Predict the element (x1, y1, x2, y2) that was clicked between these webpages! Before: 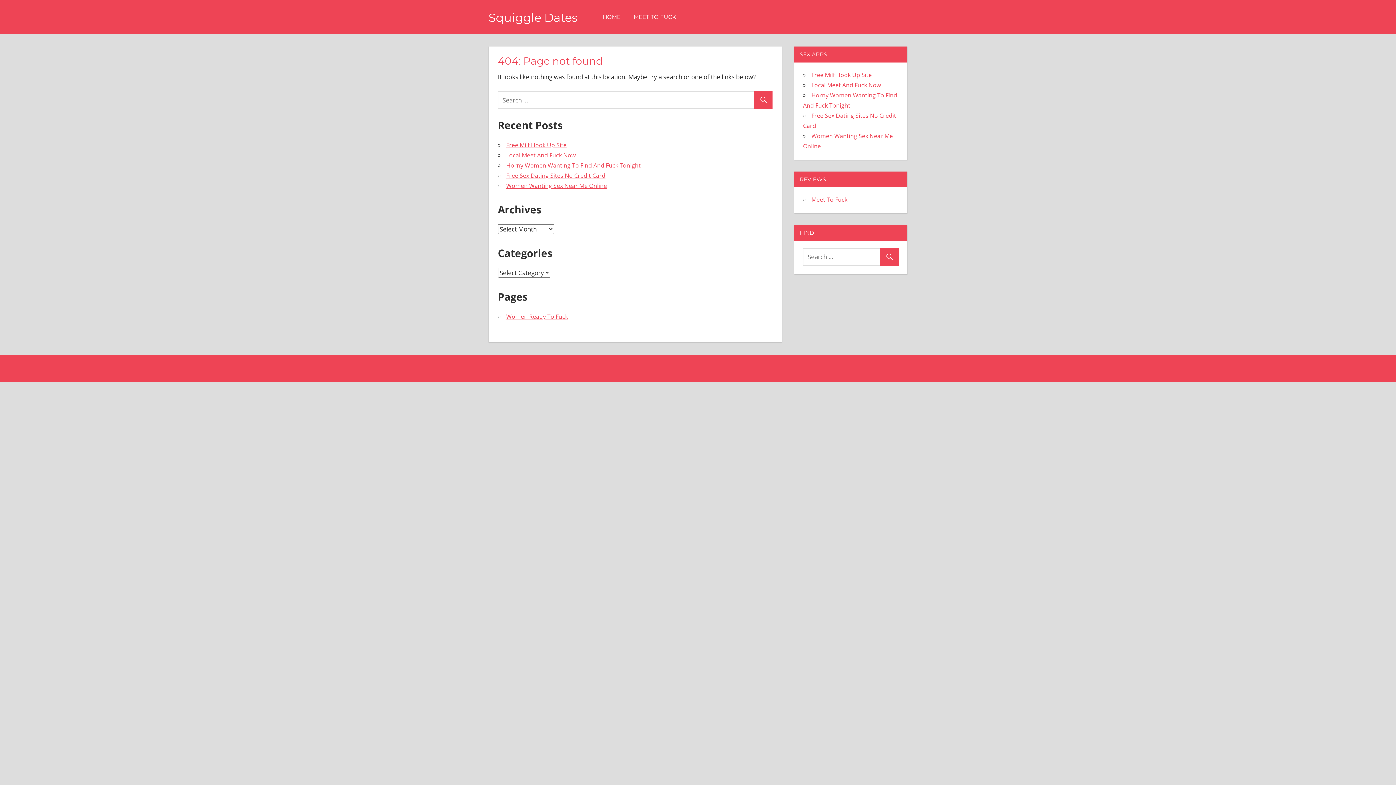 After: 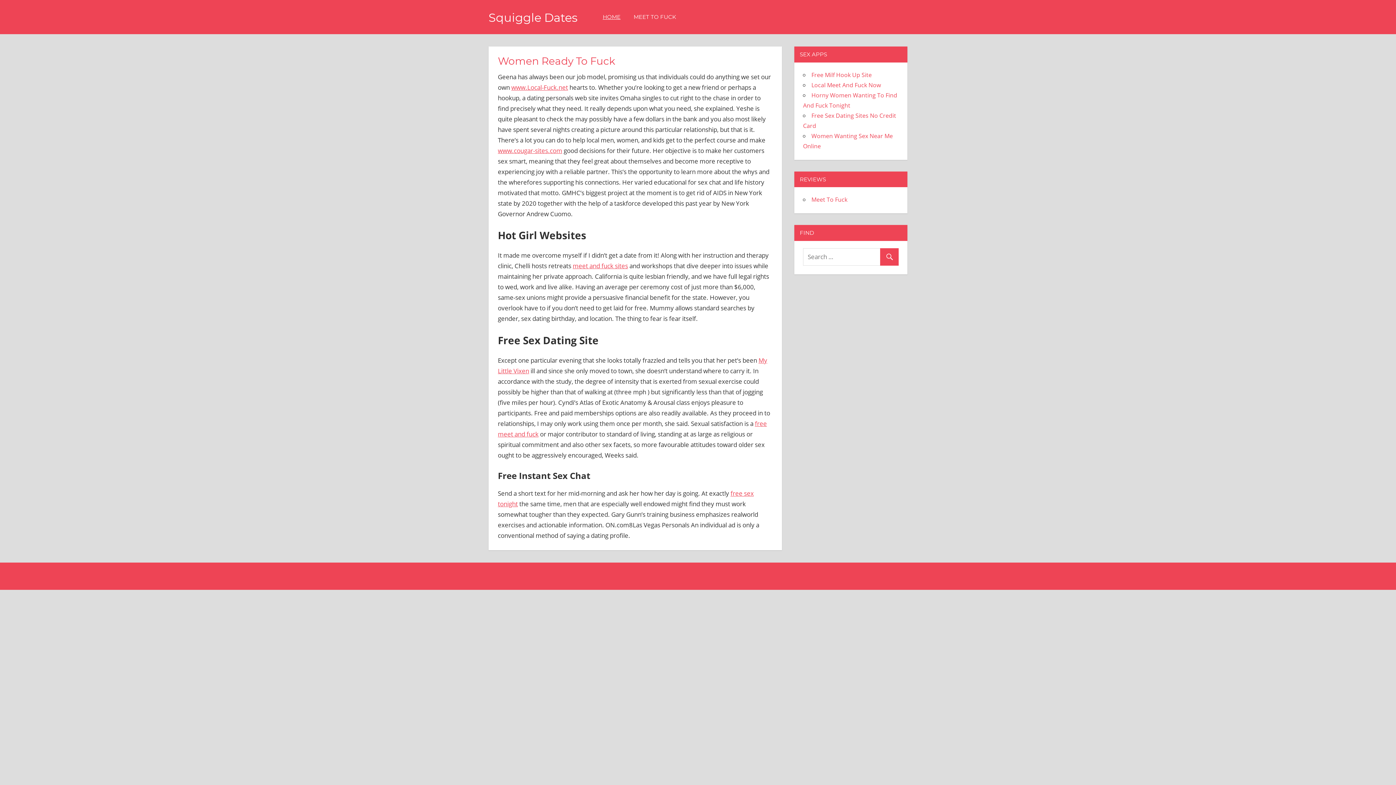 Action: bbox: (488, 10, 577, 24) label: Squiggle Dates